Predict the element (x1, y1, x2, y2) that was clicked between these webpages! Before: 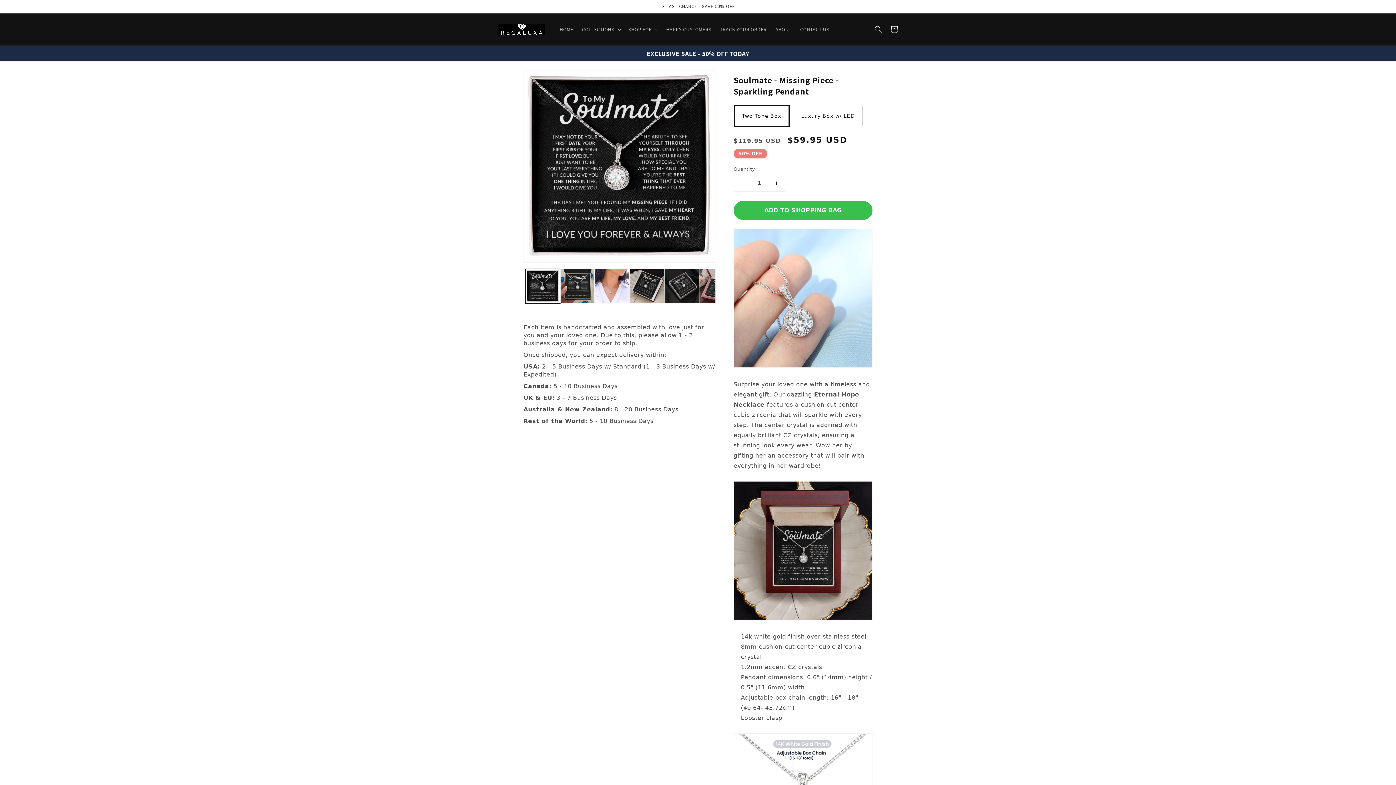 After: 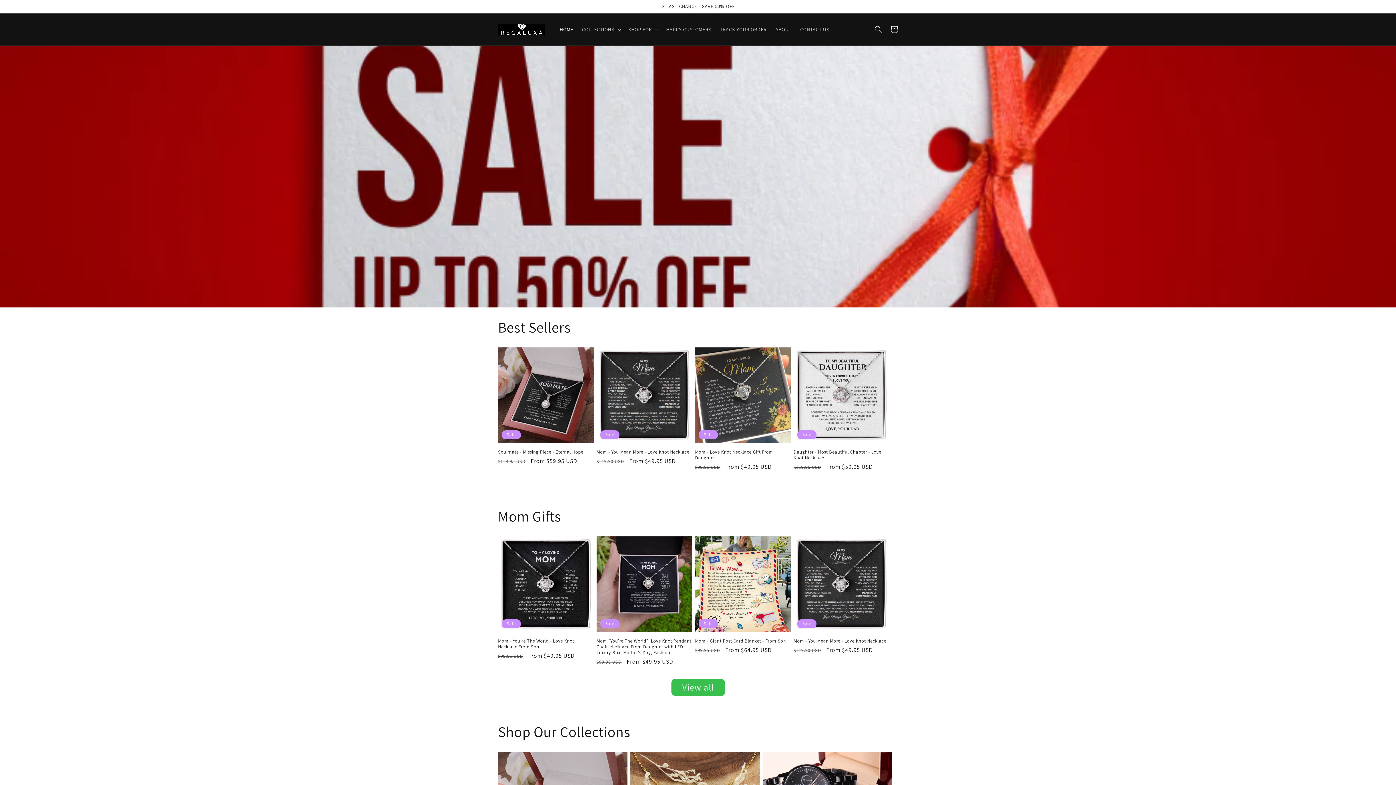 Action: label: HOME bbox: (555, 21, 577, 37)